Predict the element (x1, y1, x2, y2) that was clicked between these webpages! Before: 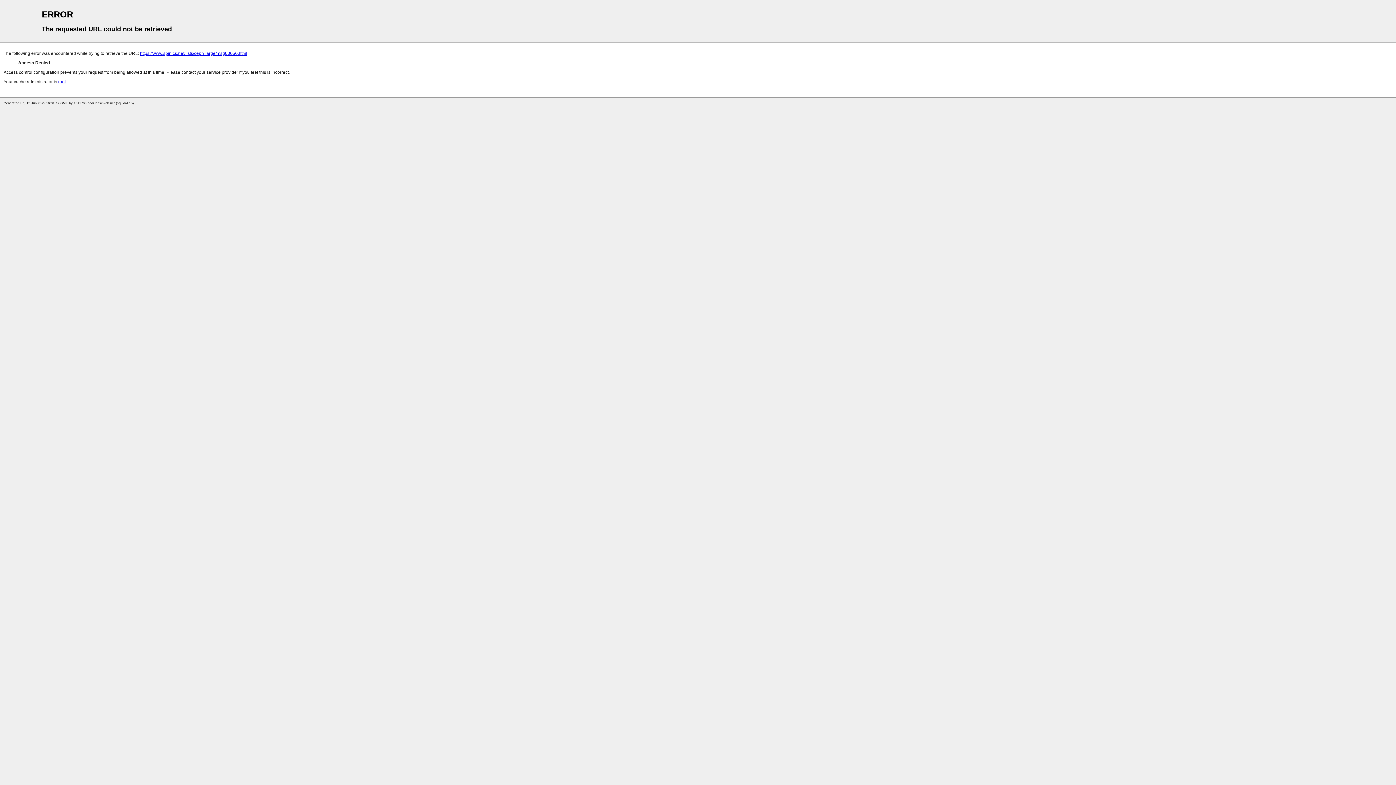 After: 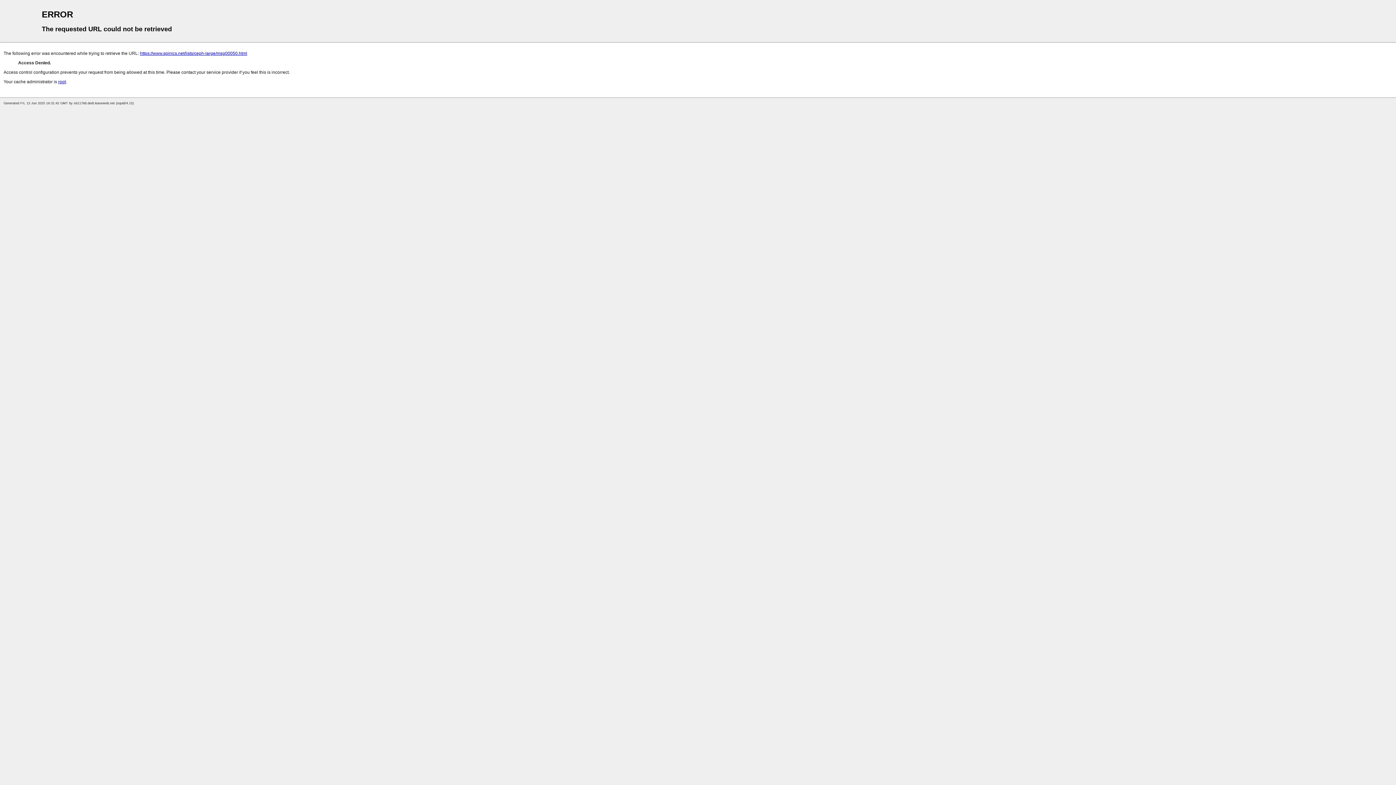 Action: label: root bbox: (58, 79, 65, 84)